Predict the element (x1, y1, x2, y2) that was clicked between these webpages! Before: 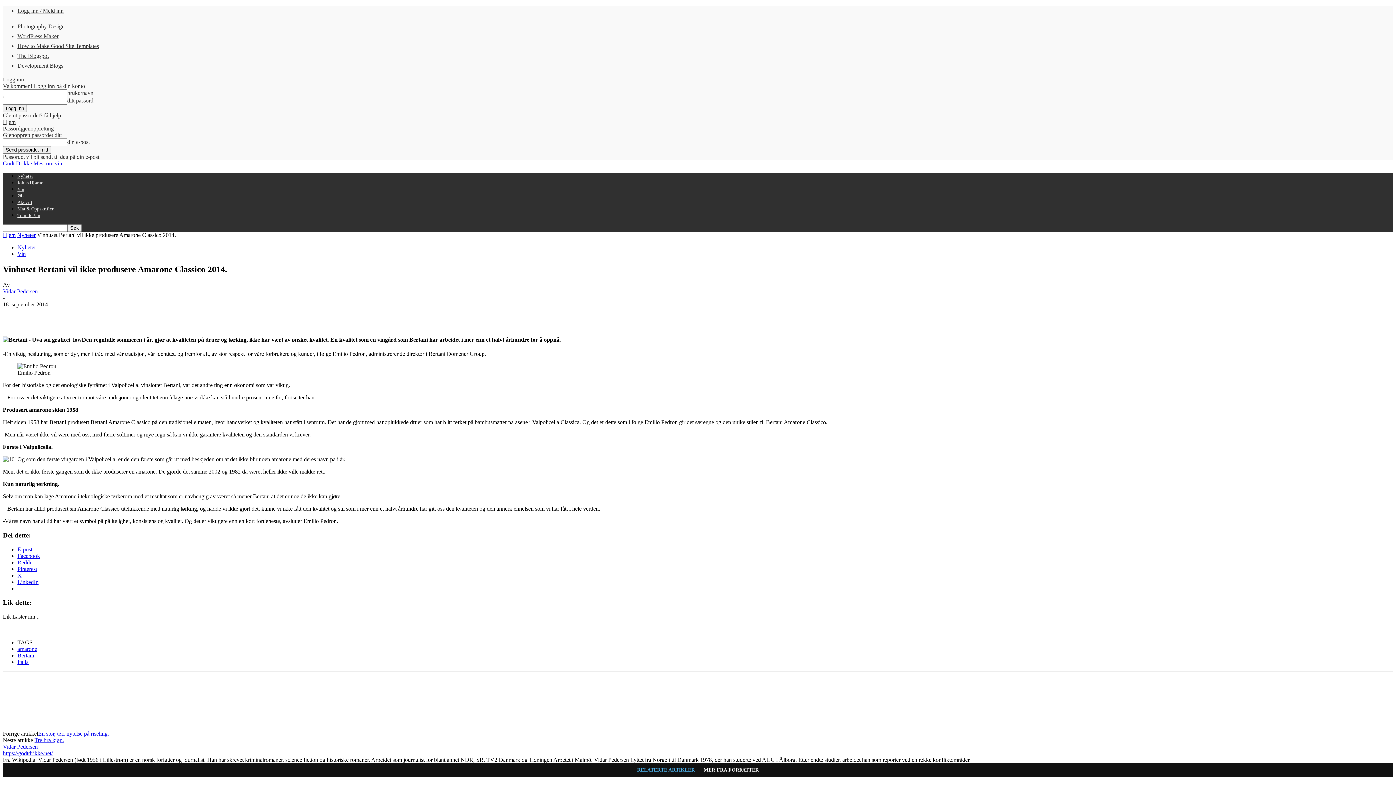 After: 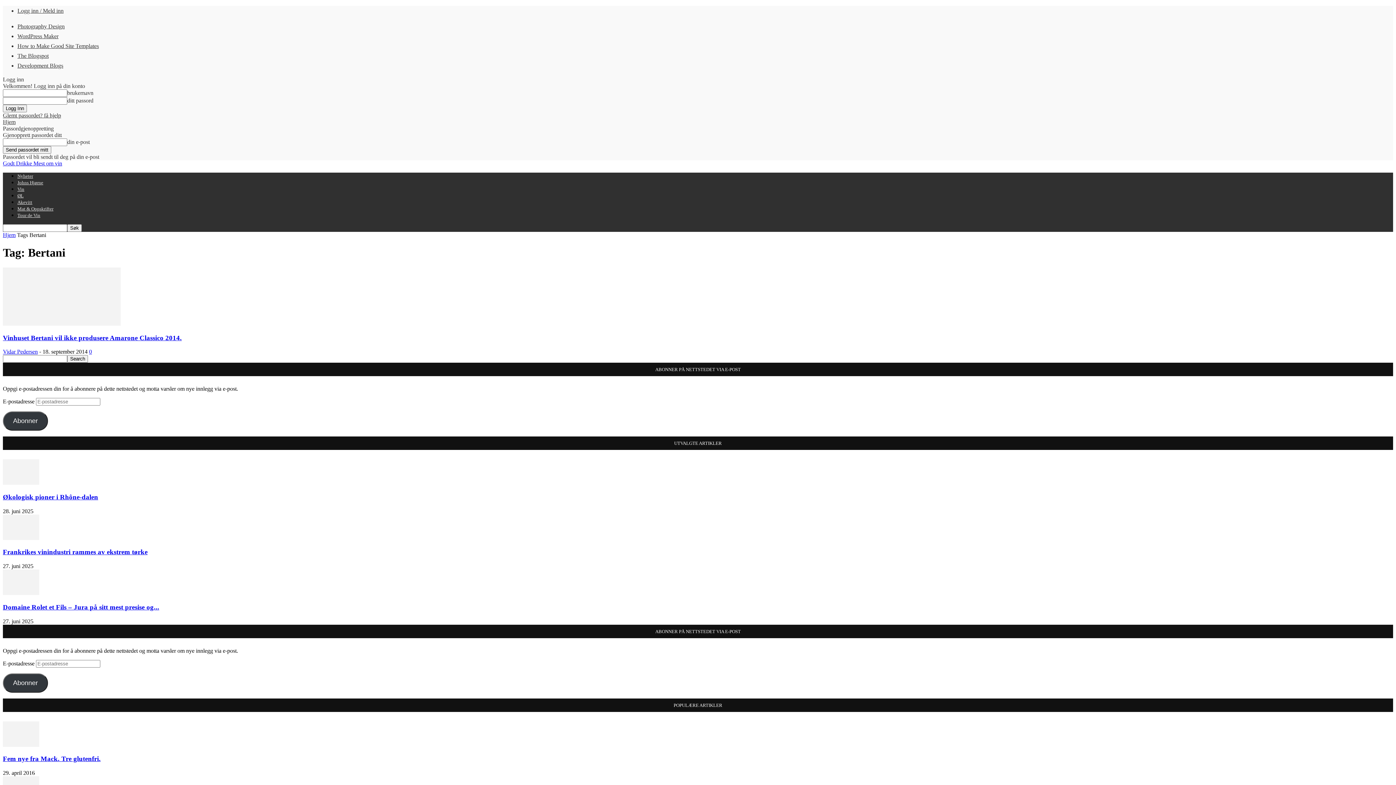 Action: bbox: (17, 652, 34, 658) label: Bertani